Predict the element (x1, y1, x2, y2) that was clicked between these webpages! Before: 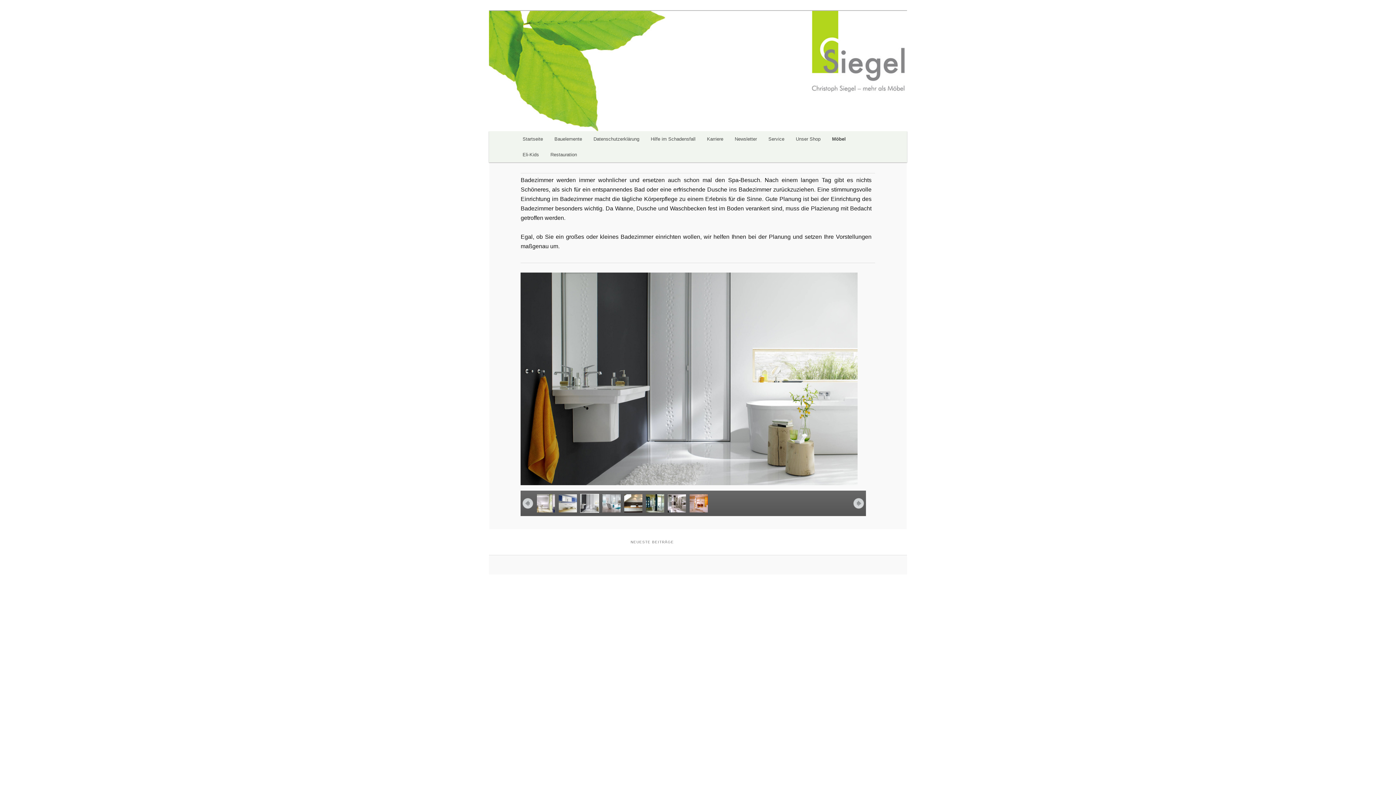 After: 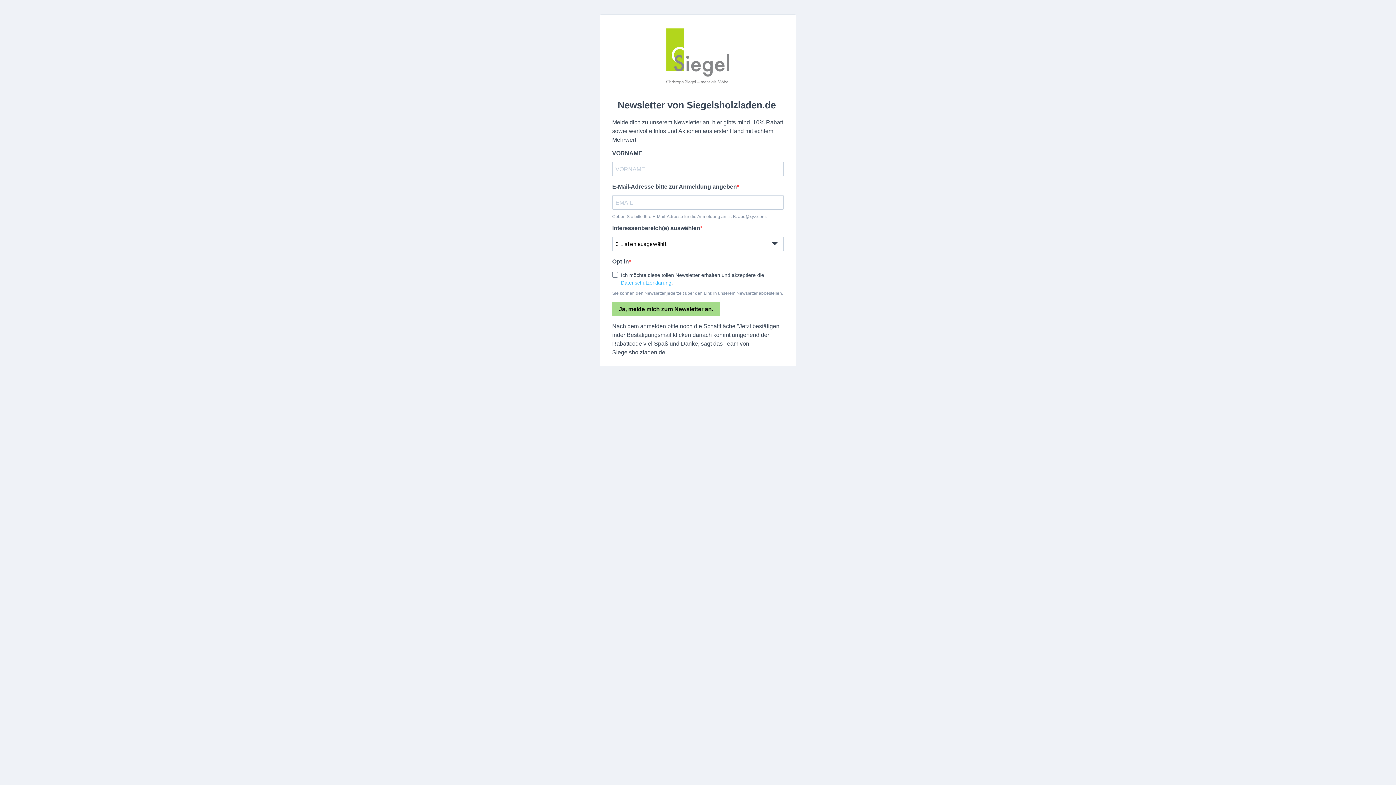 Action: label: Newsletter bbox: (729, 131, 762, 146)